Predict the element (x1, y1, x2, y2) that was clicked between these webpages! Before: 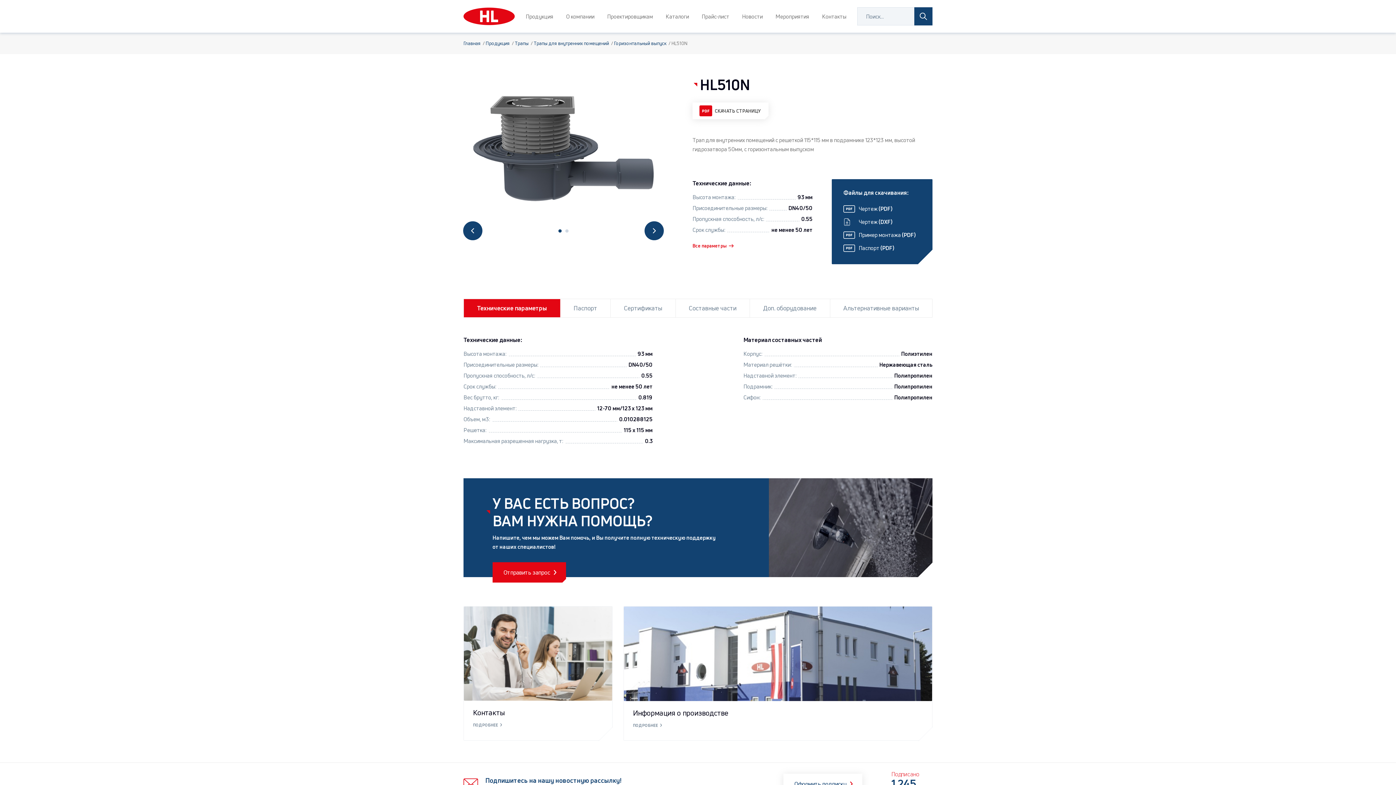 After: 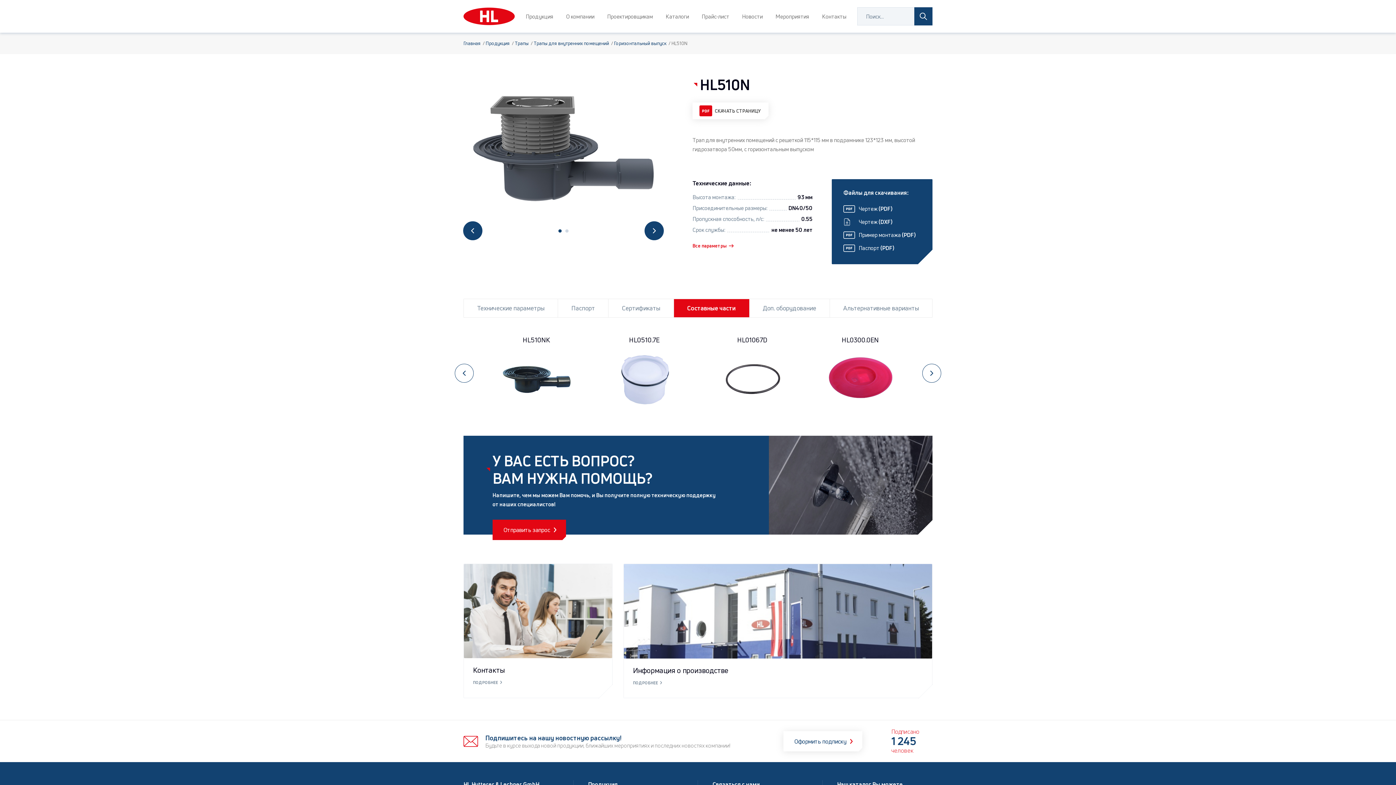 Action: label: Составные части bbox: (675, 299, 749, 317)